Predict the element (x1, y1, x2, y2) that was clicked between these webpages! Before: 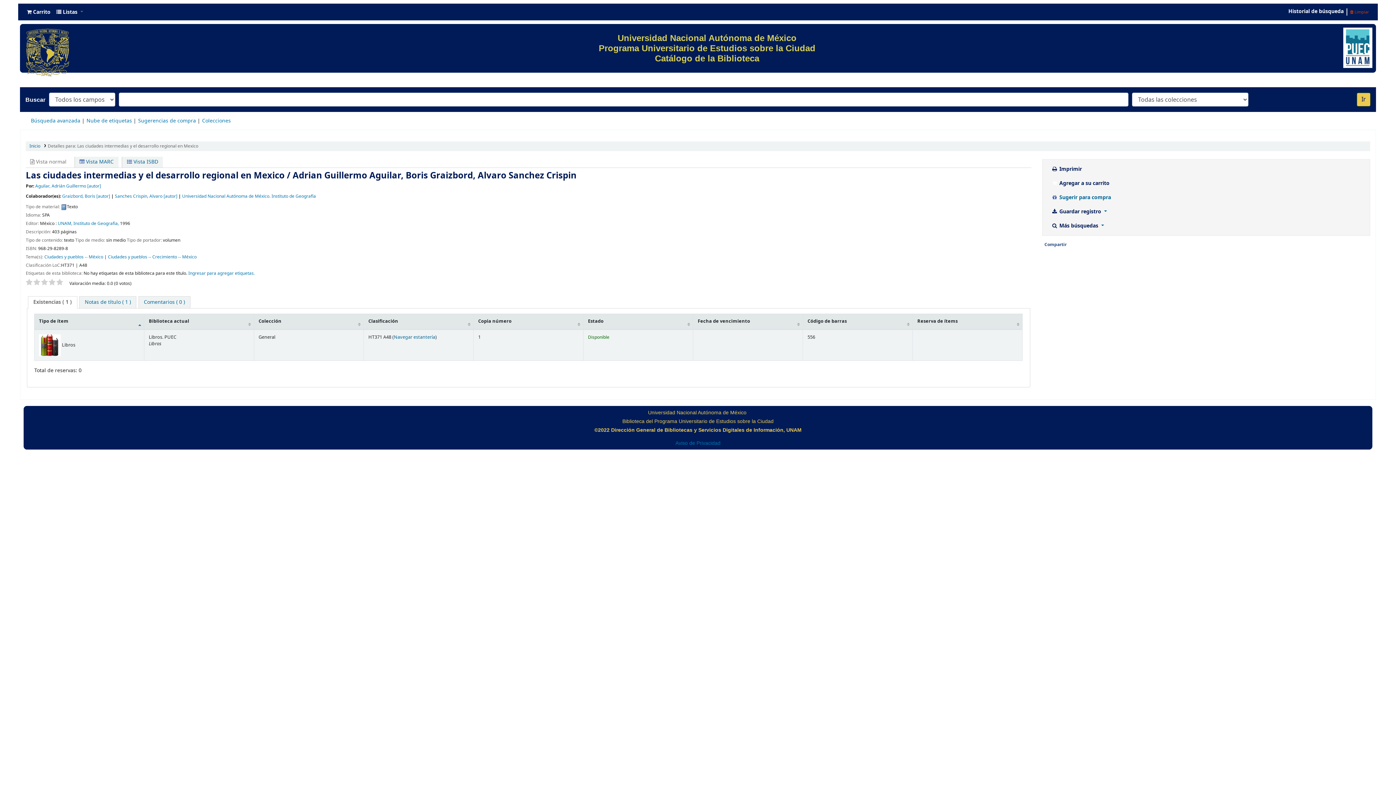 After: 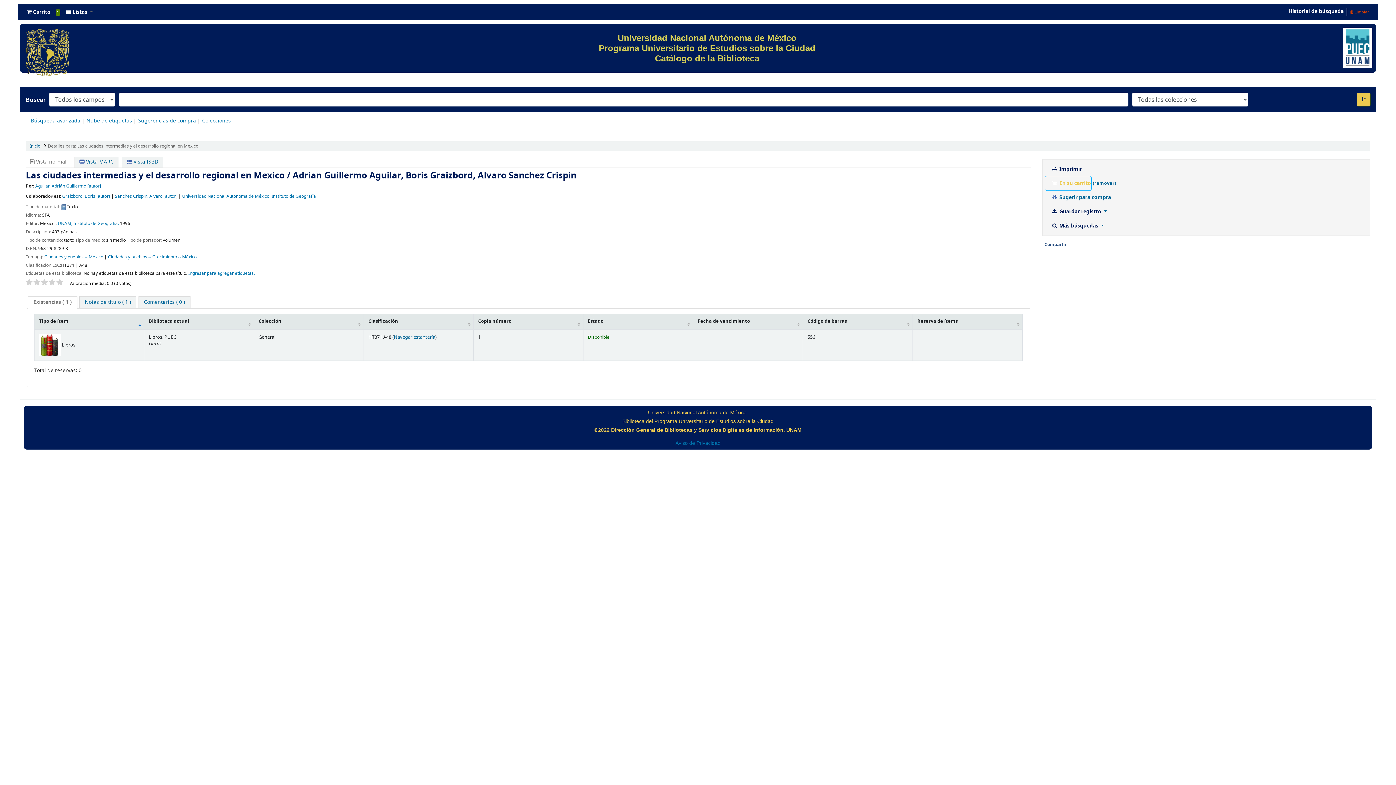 Action: bbox: (1045, 176, 1110, 190) label:  Agregar a su carrito